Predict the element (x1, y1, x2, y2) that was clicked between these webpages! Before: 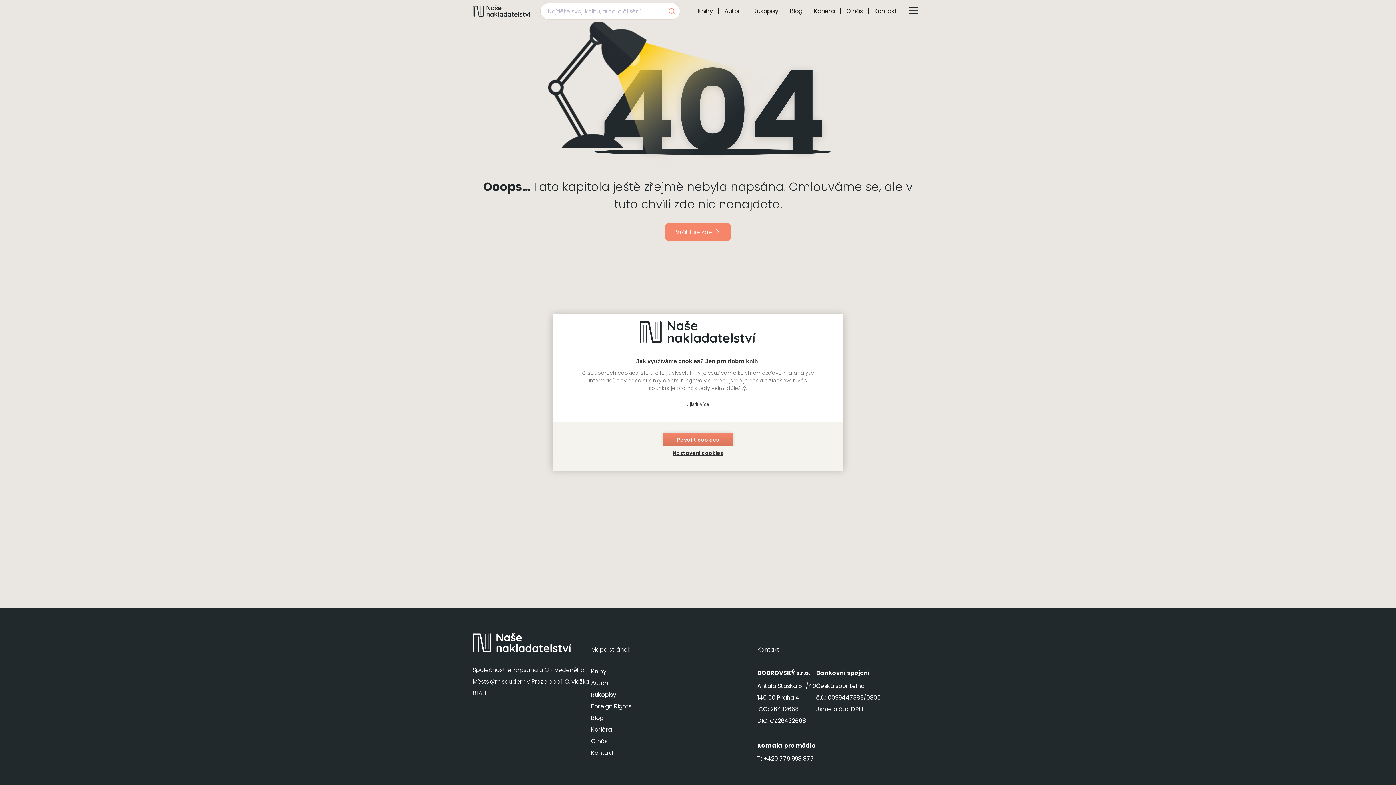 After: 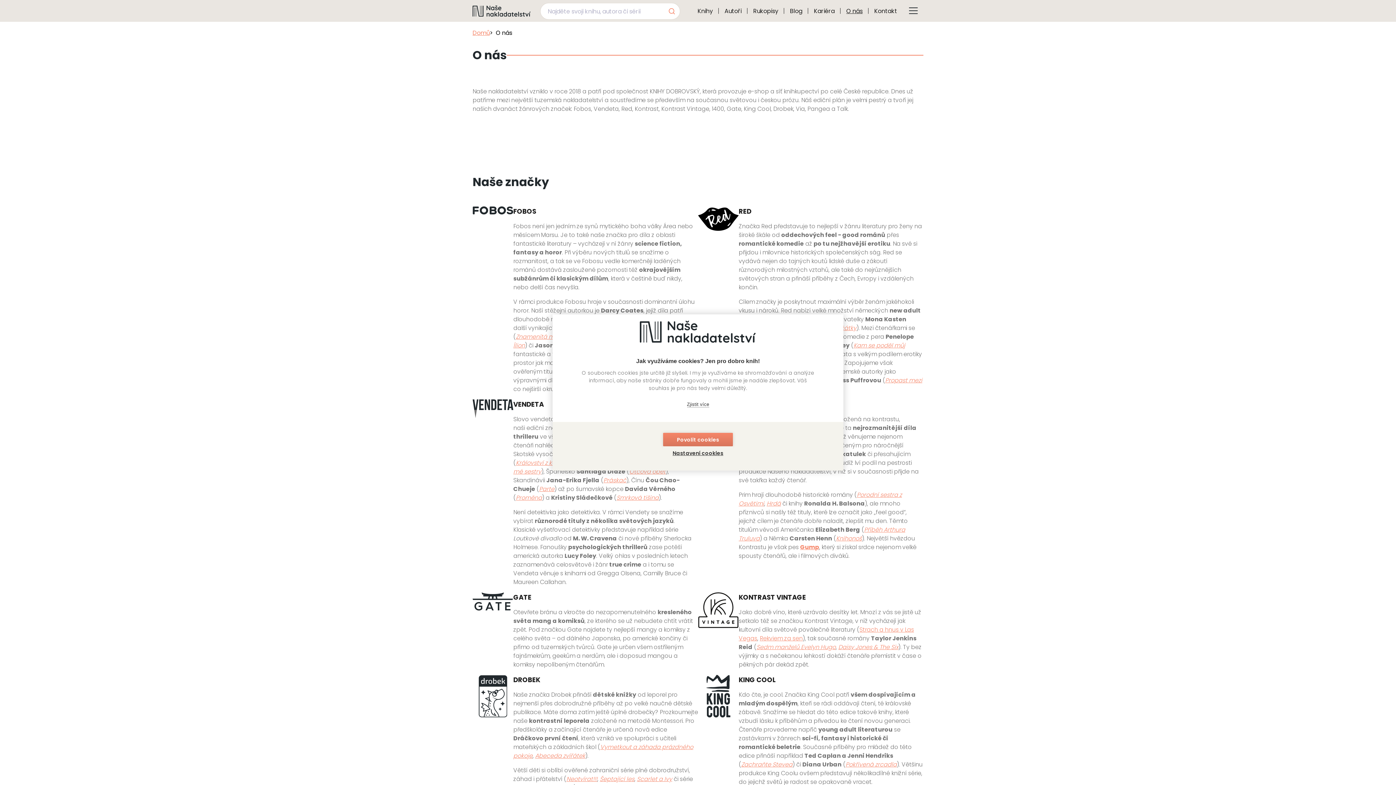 Action: label: O nás bbox: (591, 737, 607, 745)